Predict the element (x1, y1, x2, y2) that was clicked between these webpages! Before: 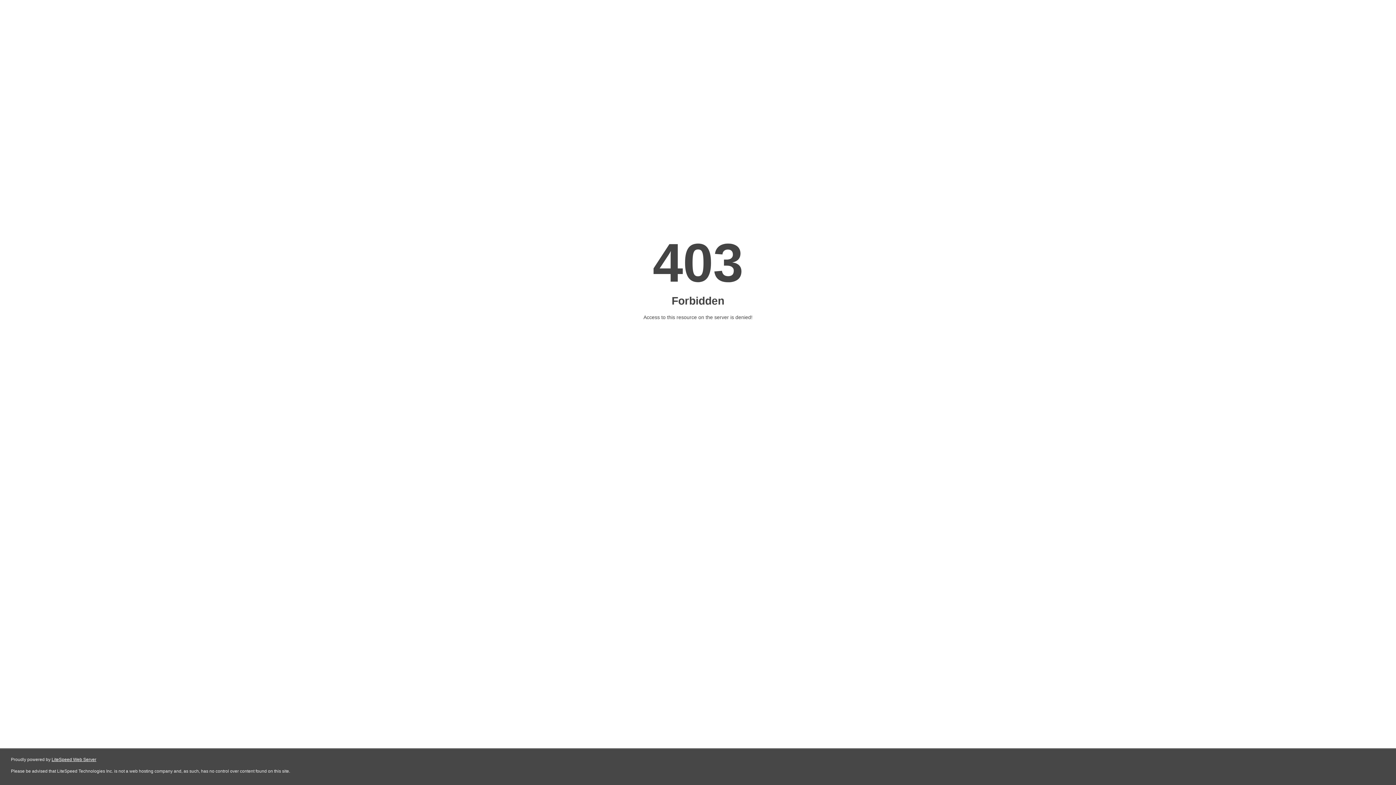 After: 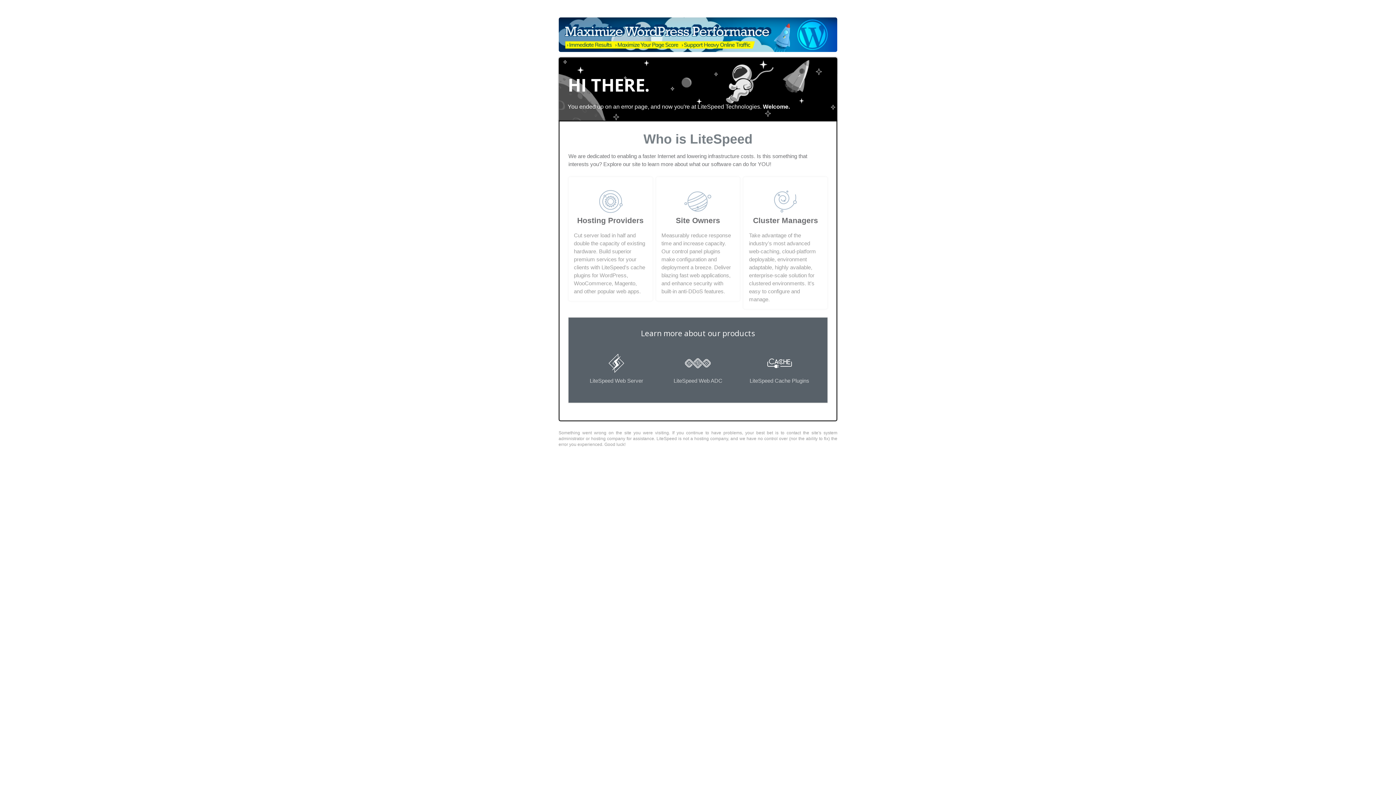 Action: bbox: (51, 757, 96, 762) label: LiteSpeed Web Server